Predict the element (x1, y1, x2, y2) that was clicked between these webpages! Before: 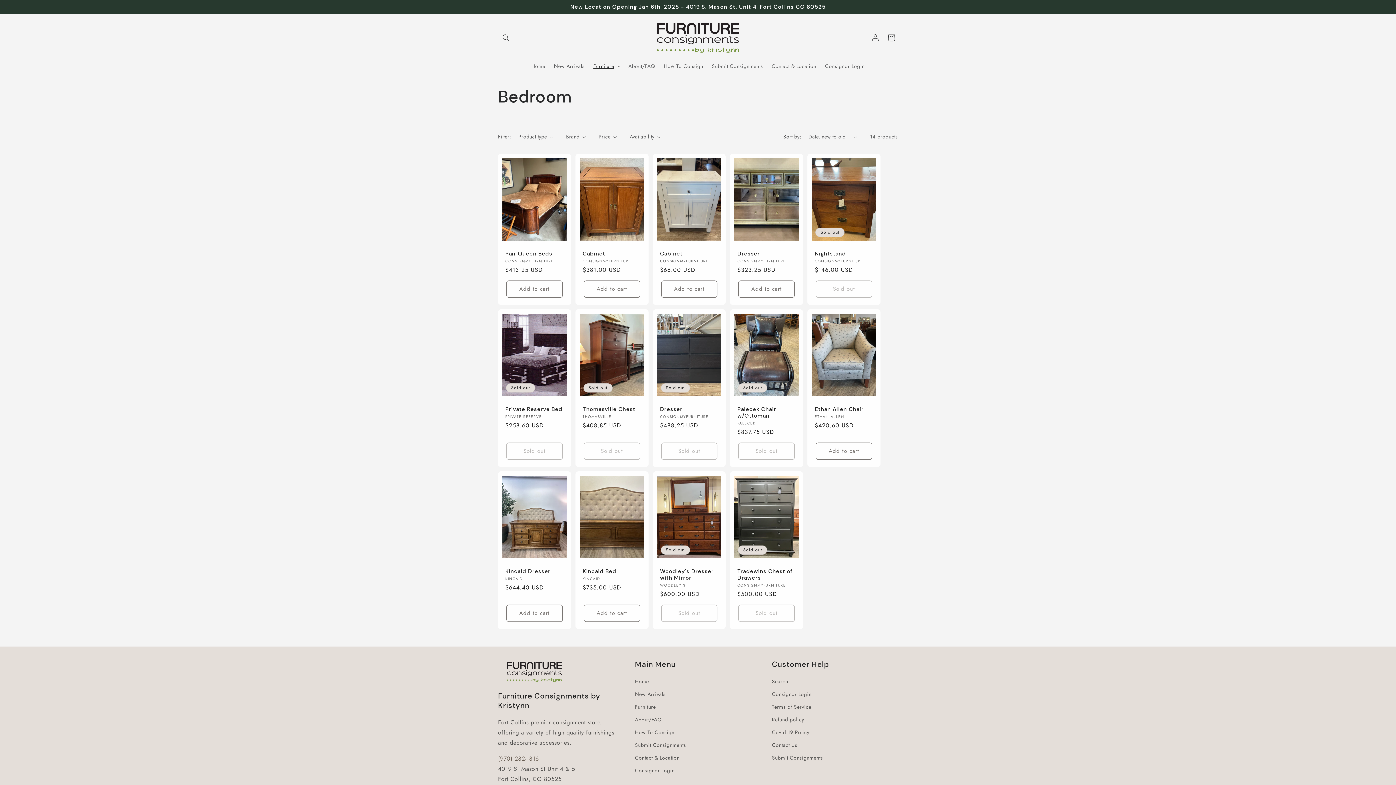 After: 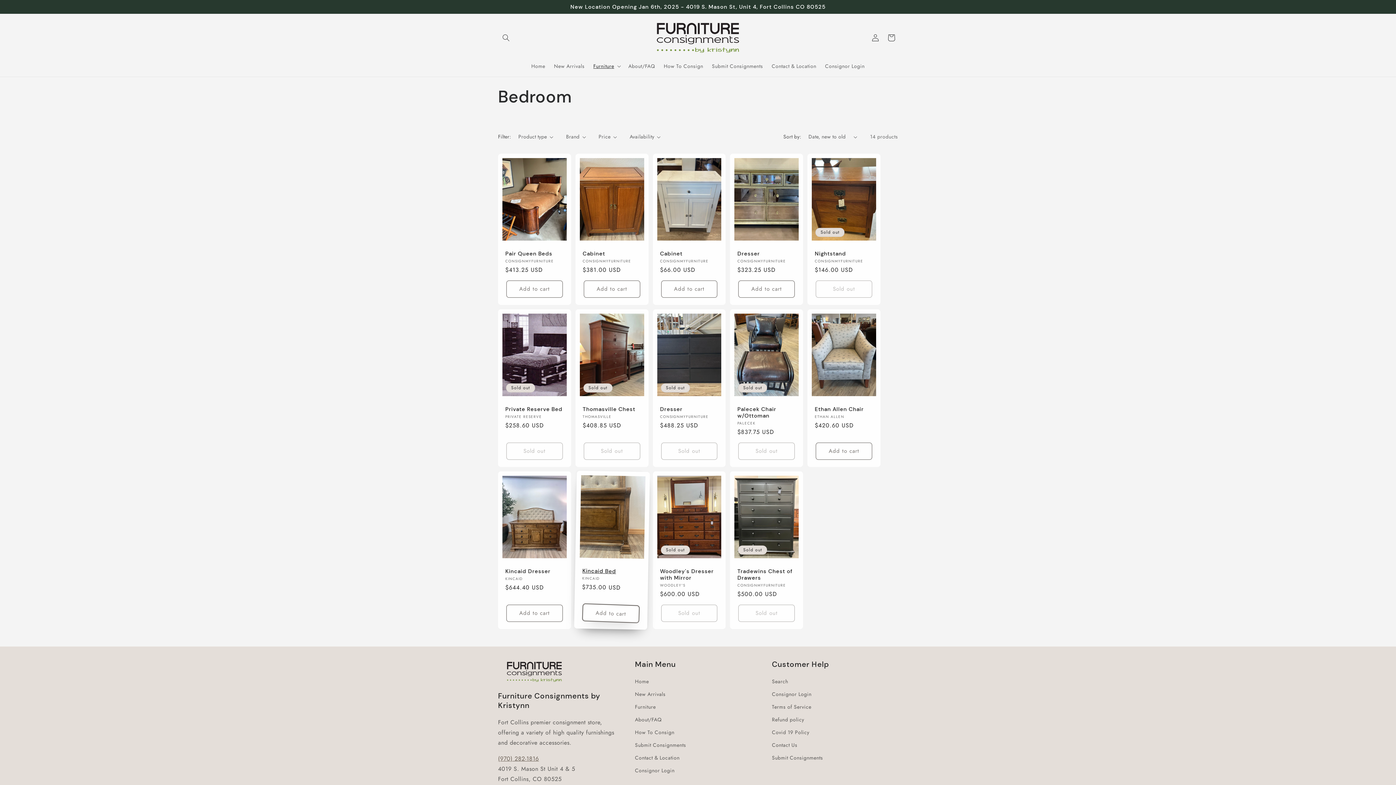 Action: bbox: (583, 605, 640, 622) label: Add to cart